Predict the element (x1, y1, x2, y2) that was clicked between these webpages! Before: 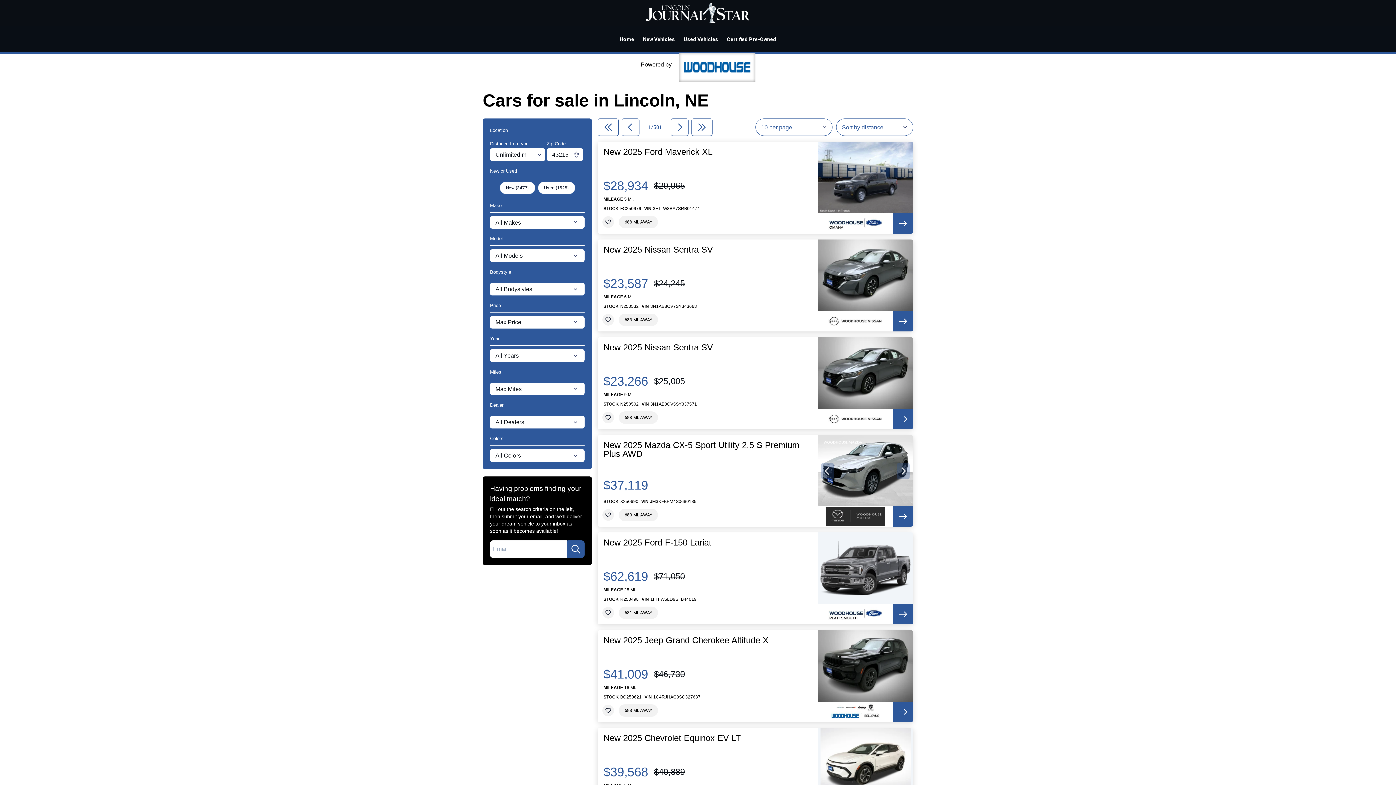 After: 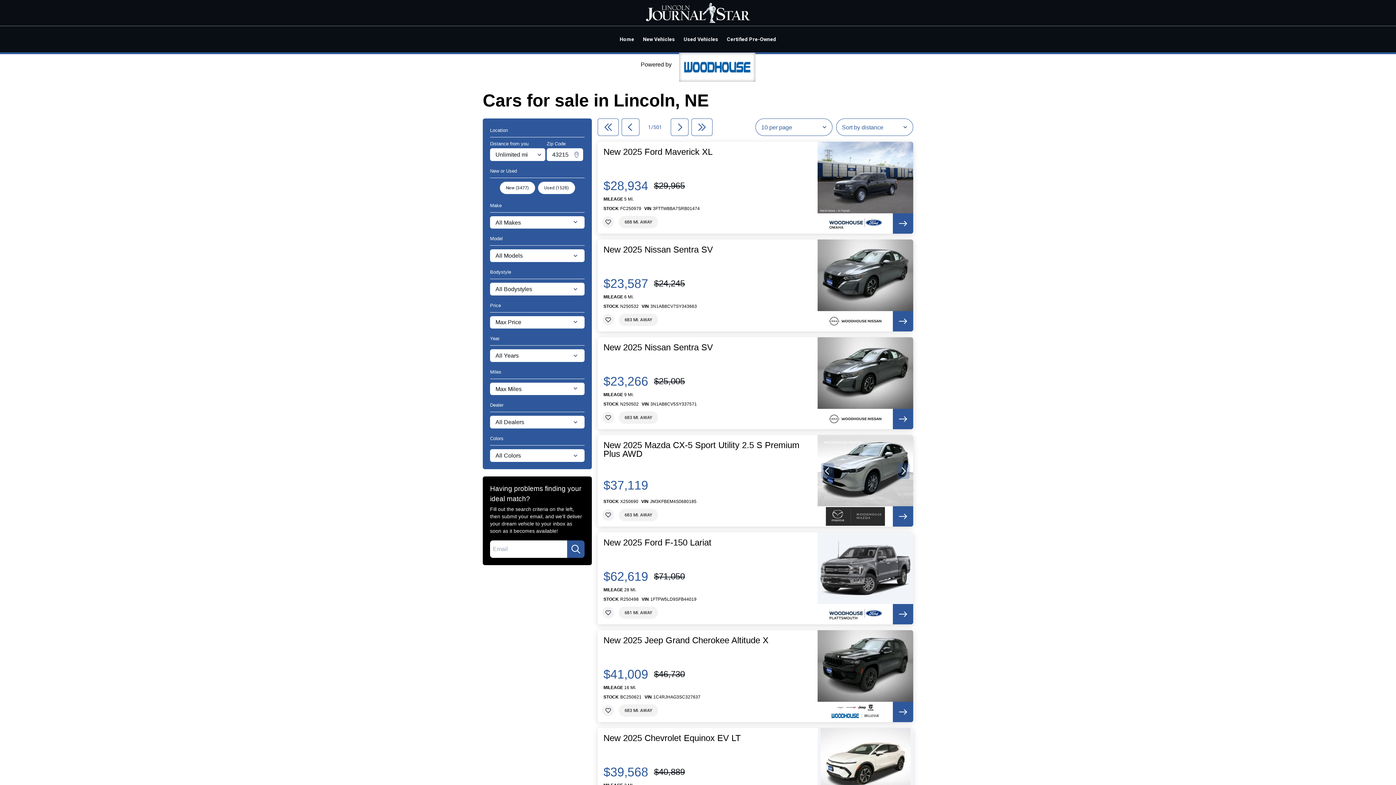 Action: bbox: (893, 213, 913, 233)